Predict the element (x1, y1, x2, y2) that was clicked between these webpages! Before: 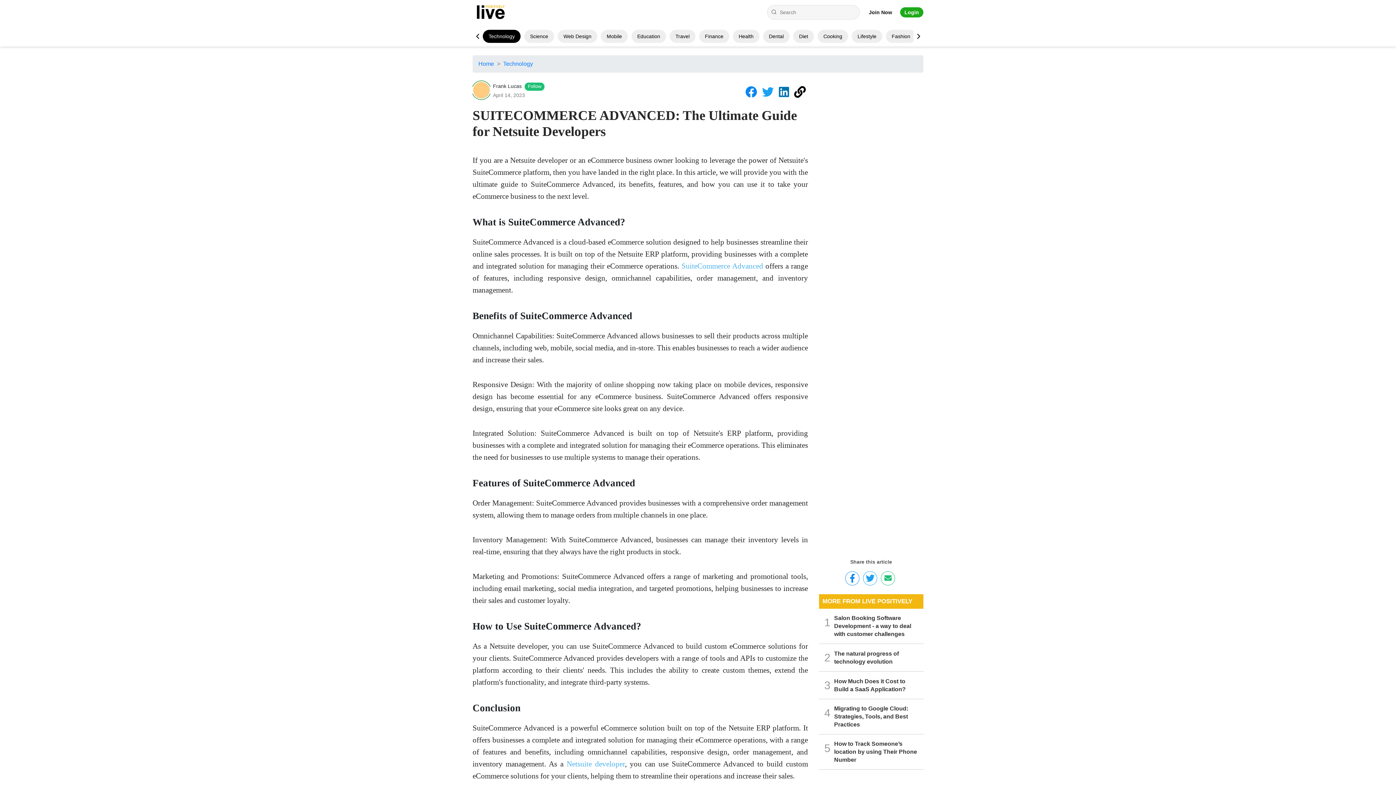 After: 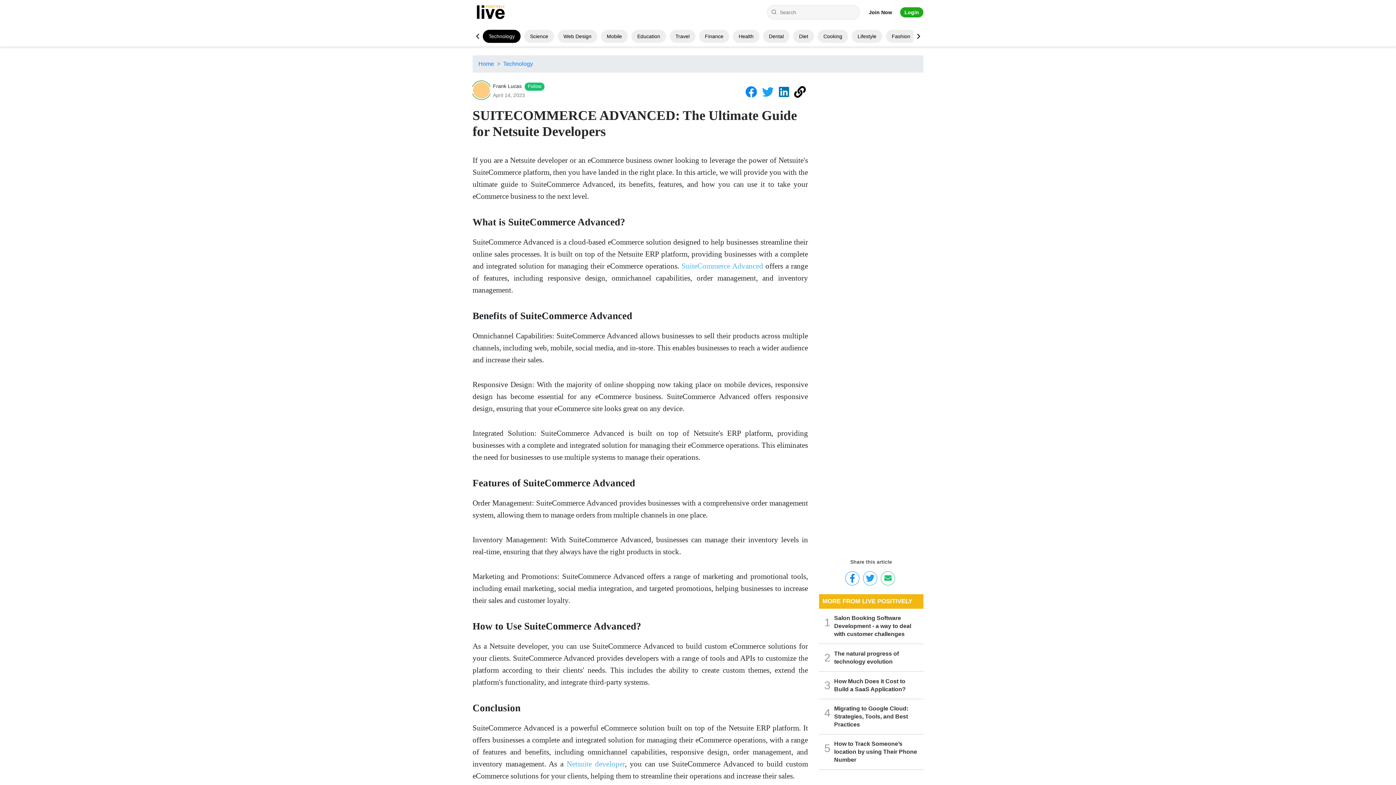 Action: bbox: (779, 91, 792, 97)